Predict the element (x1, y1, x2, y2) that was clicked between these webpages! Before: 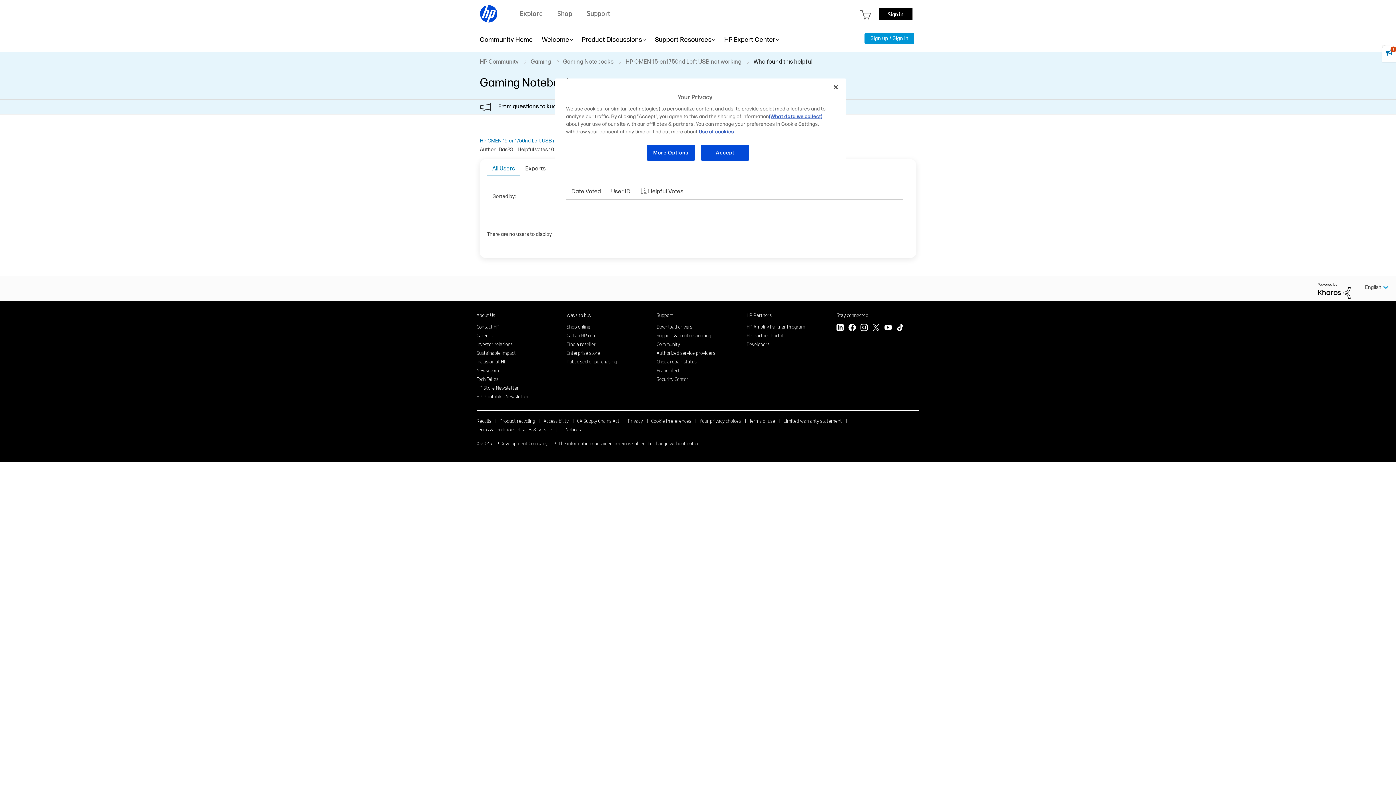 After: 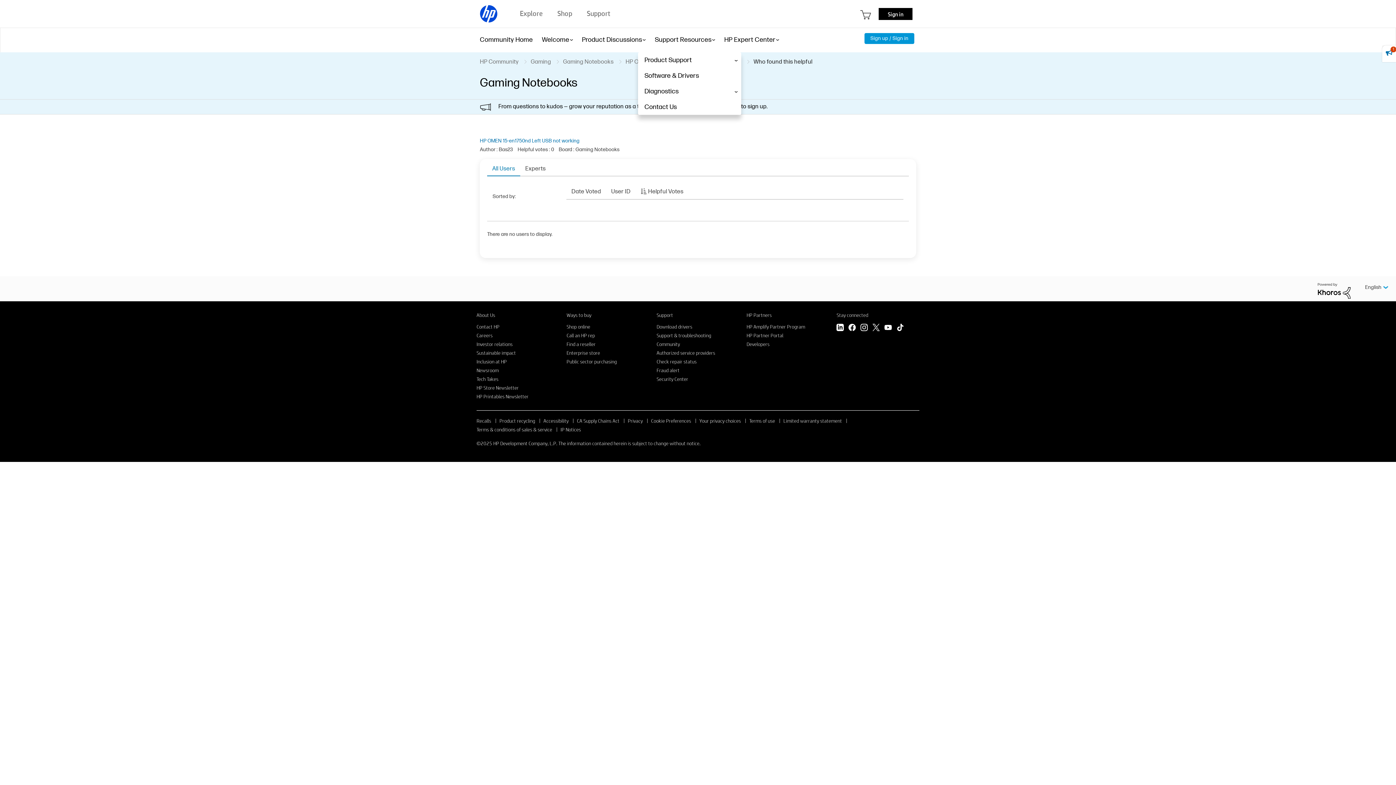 Action: label: Support Resources bbox: (654, 27, 711, 52)